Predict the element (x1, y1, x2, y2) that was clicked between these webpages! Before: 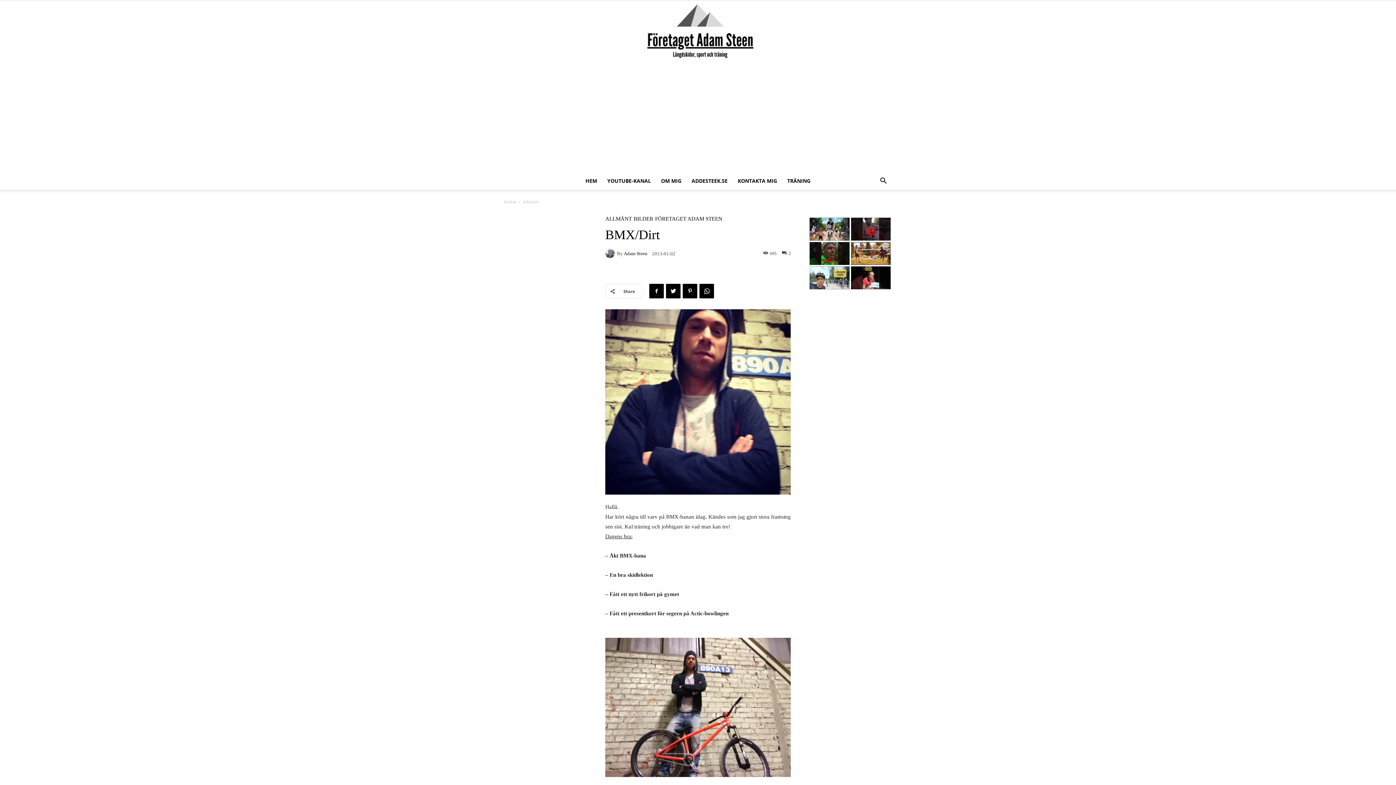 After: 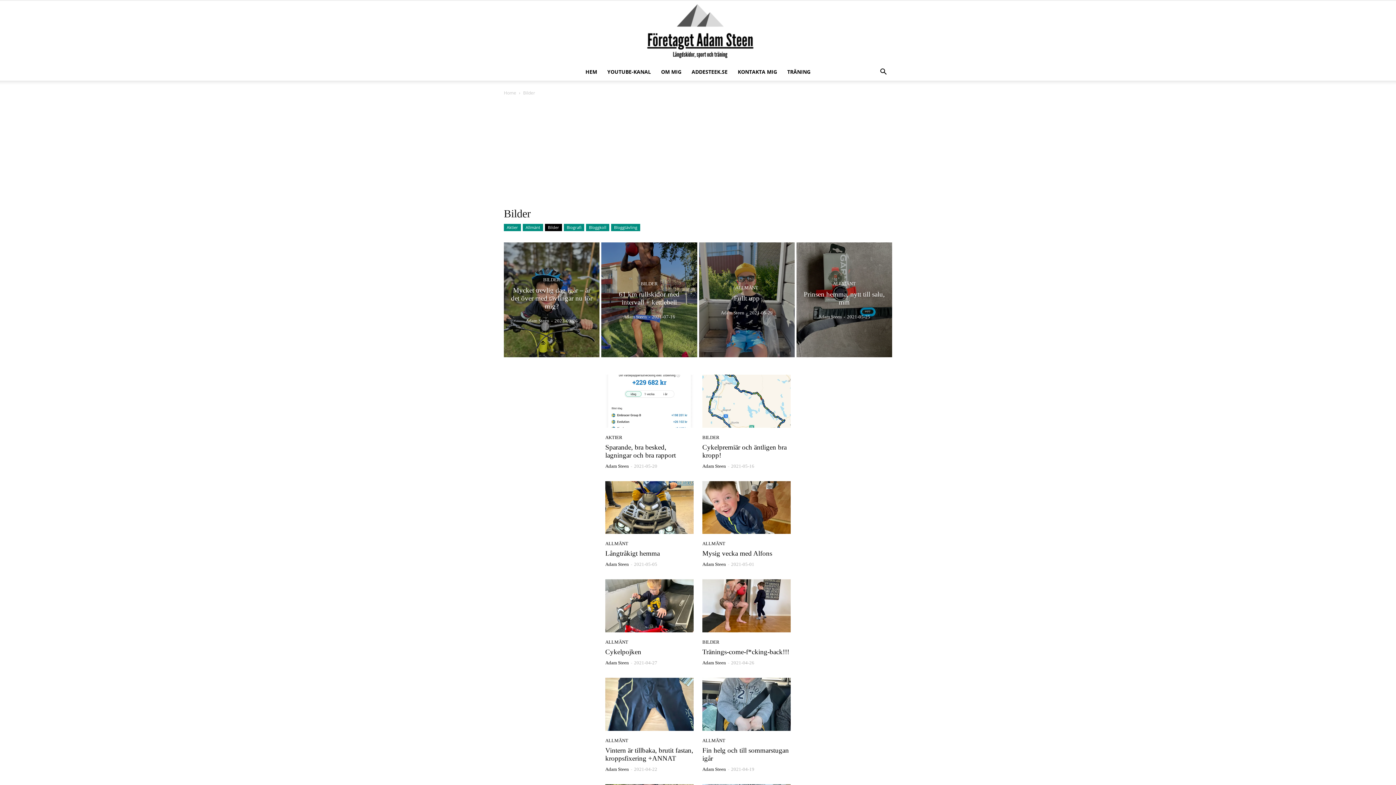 Action: label: BILDER bbox: (633, 216, 653, 221)